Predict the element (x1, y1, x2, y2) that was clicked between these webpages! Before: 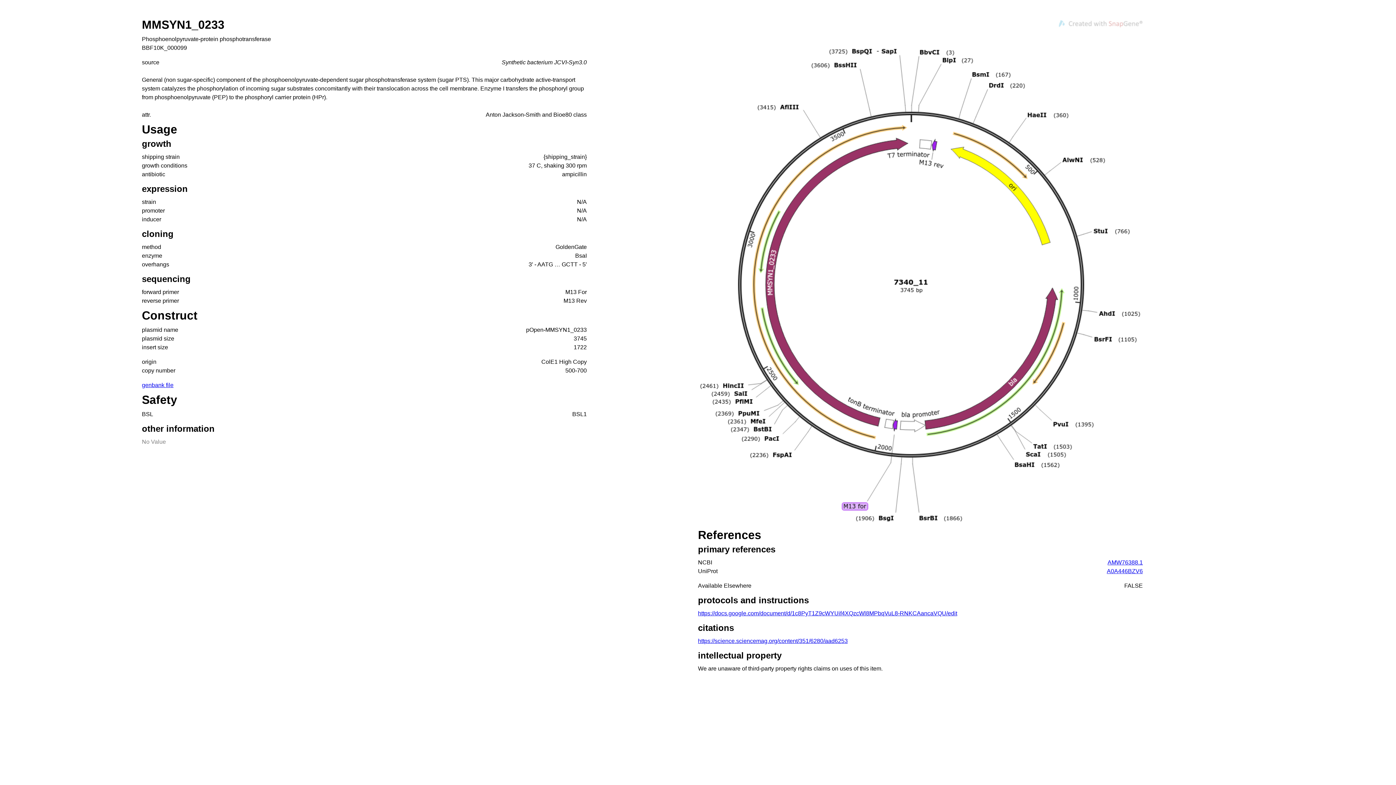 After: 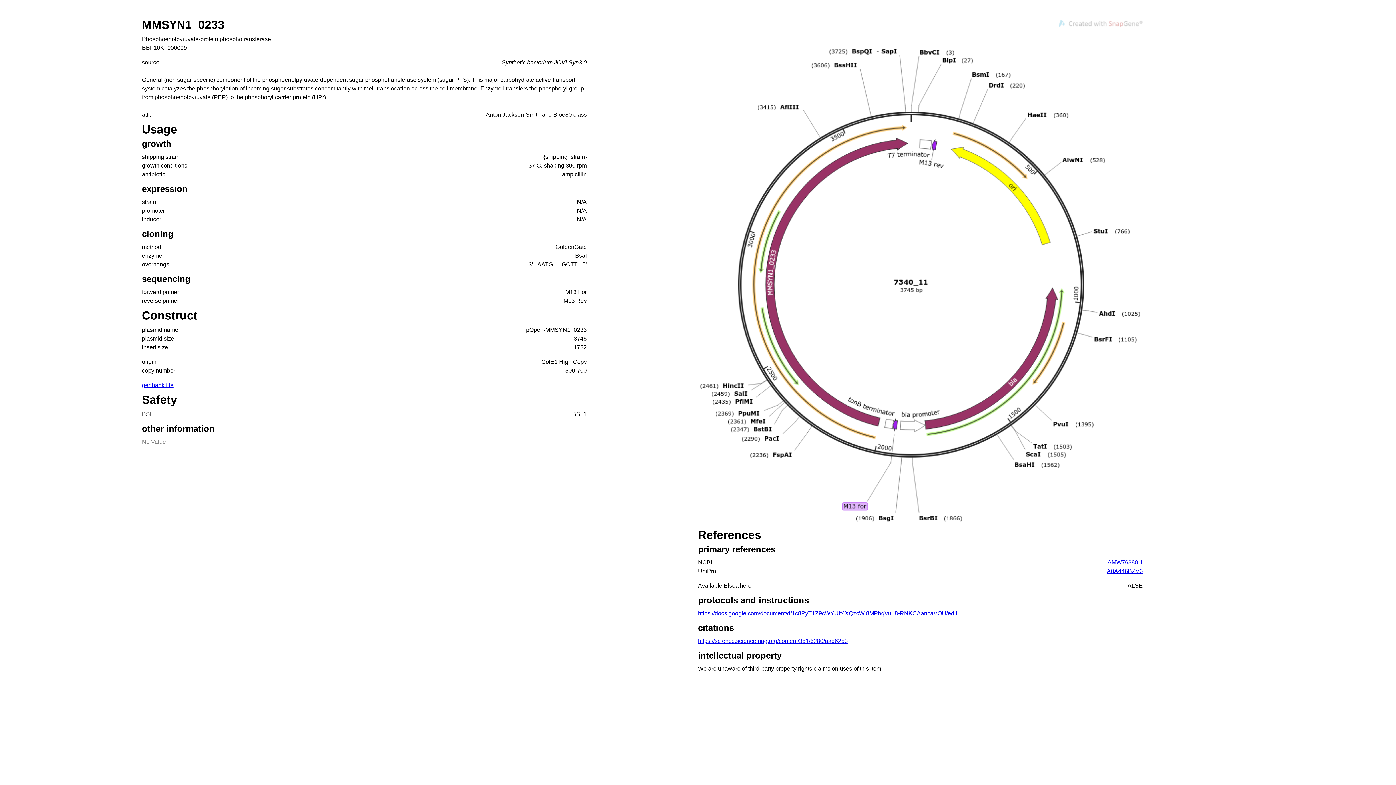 Action: bbox: (141, 382, 173, 388) label: genbank file